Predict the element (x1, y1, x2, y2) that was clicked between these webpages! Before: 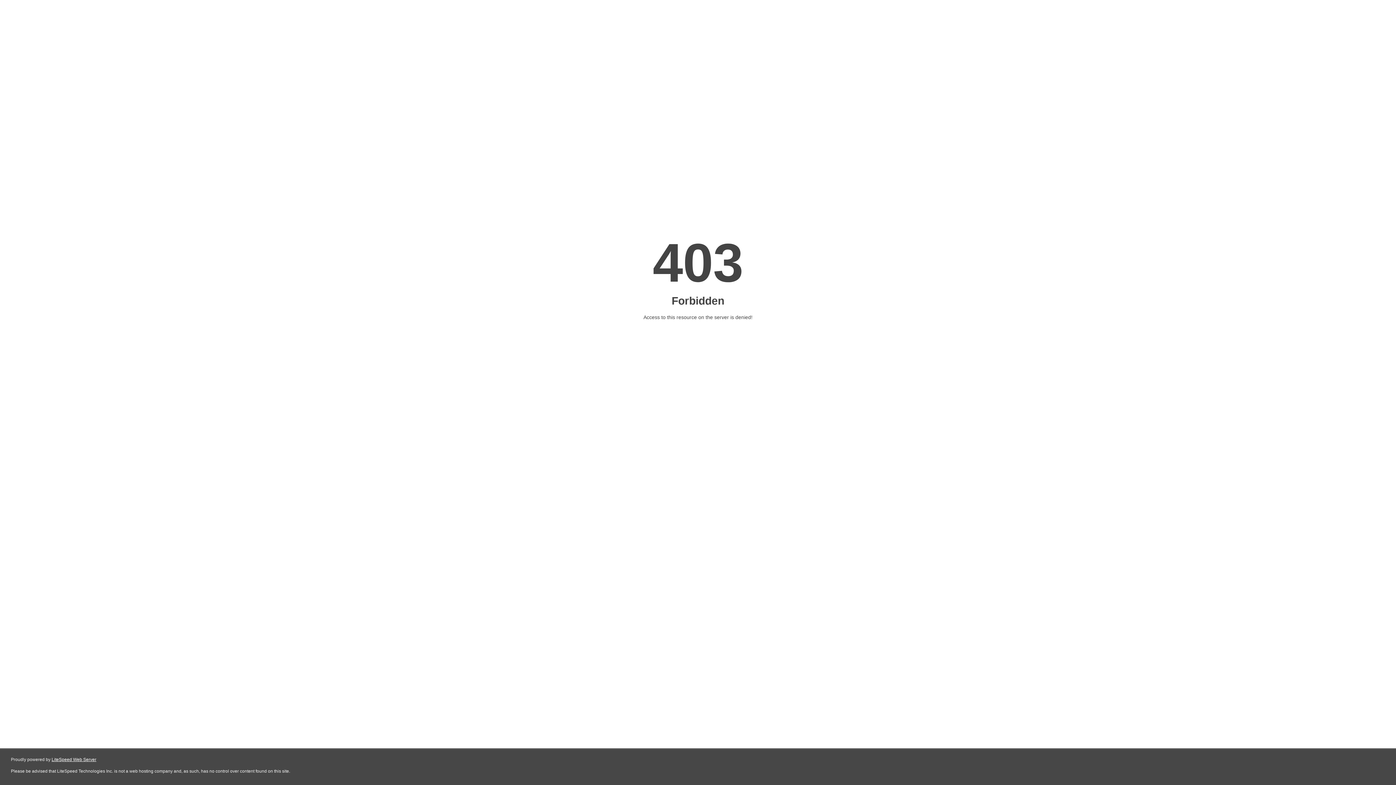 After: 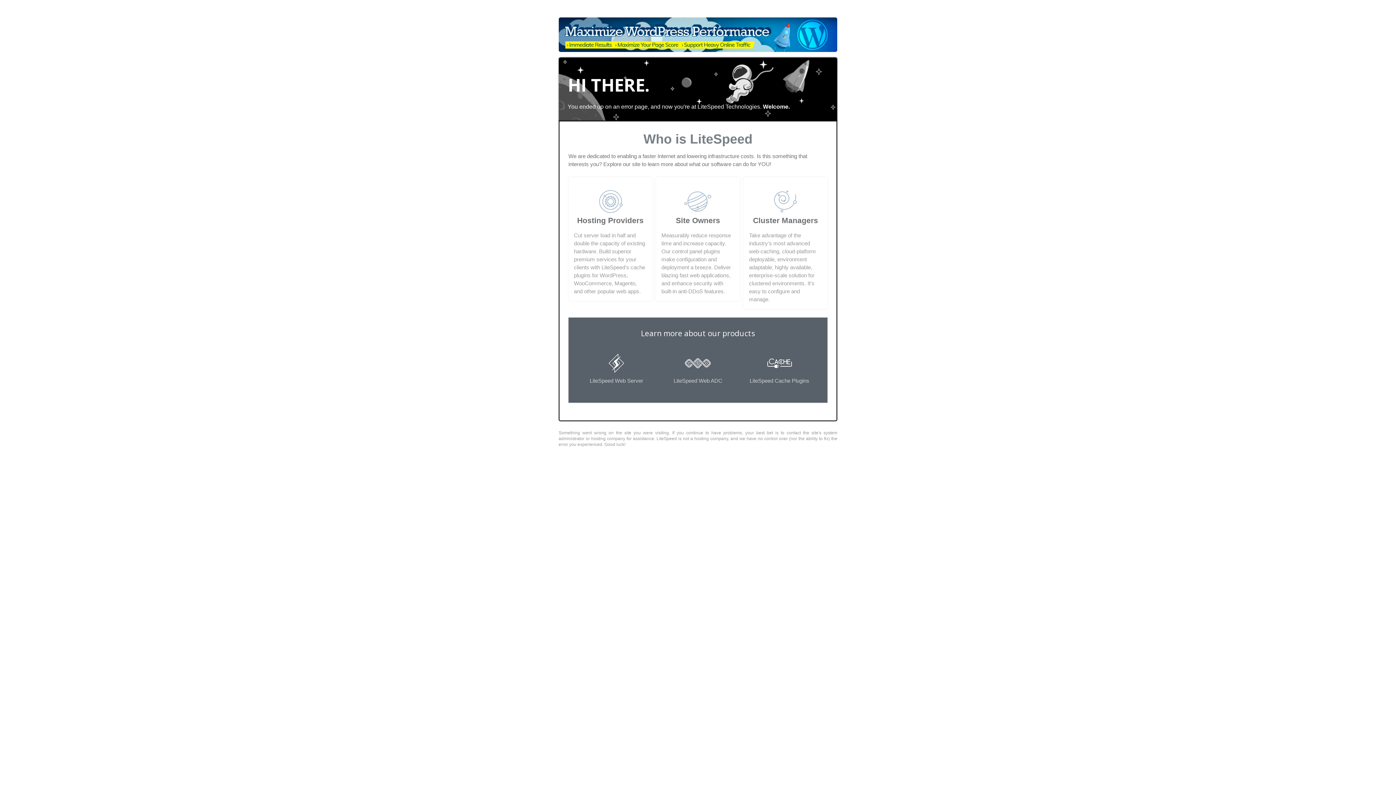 Action: bbox: (51, 757, 96, 762) label: LiteSpeed Web Server